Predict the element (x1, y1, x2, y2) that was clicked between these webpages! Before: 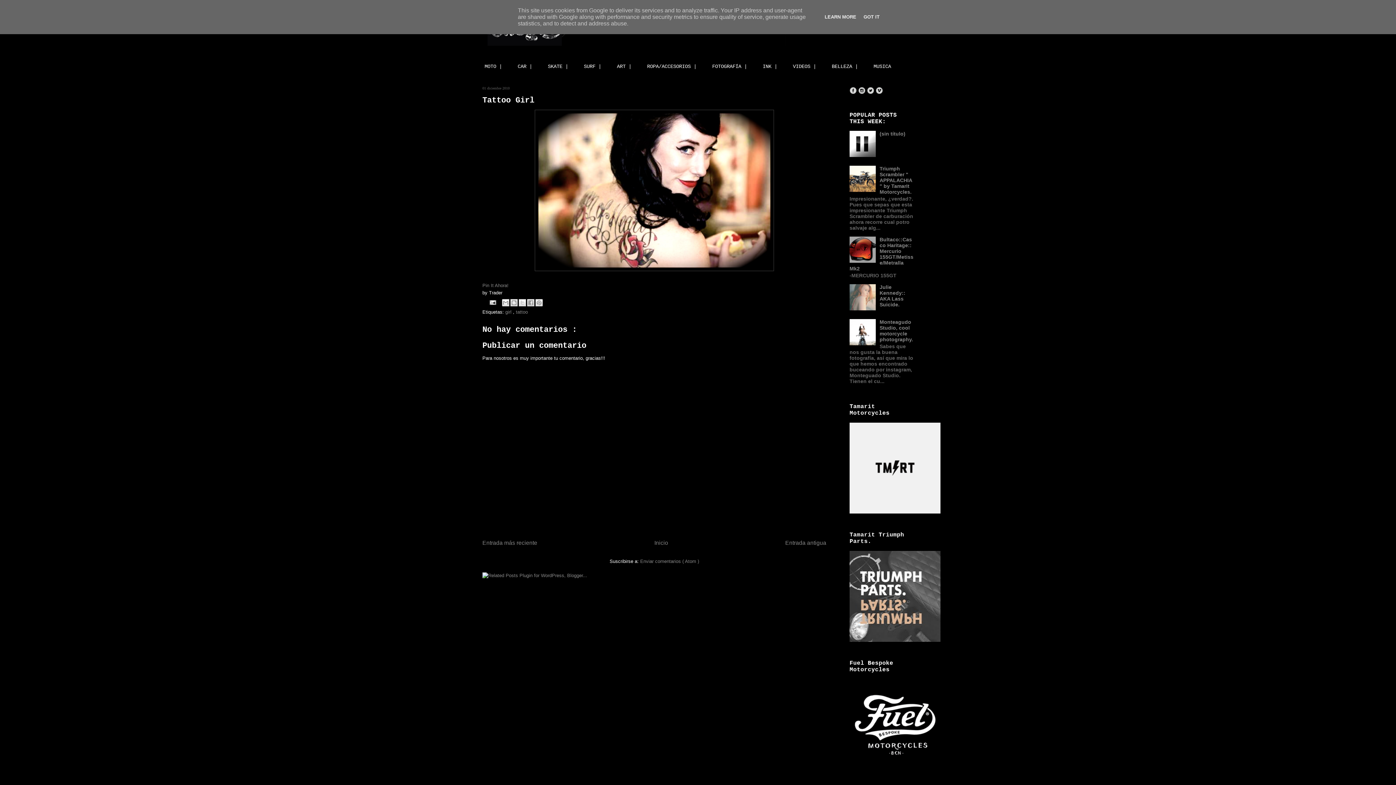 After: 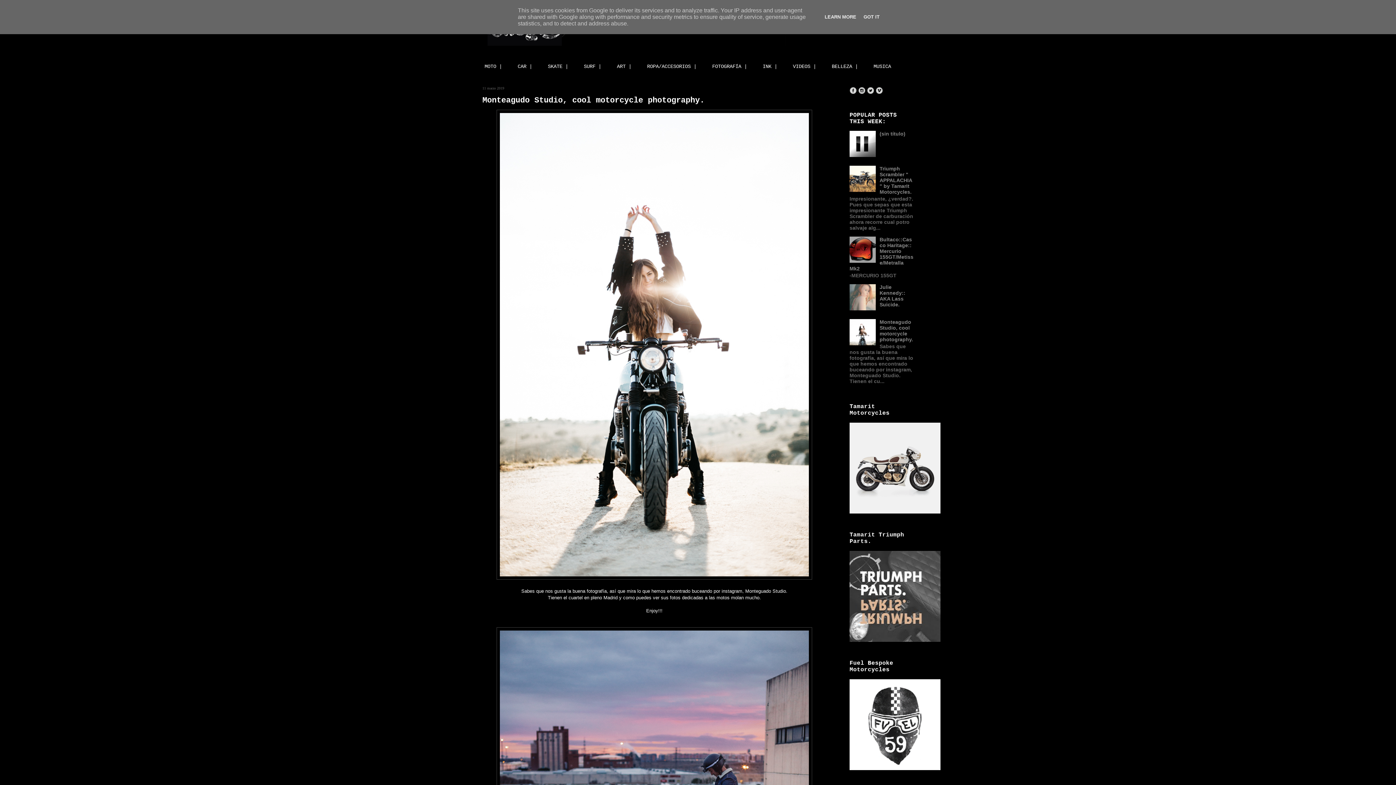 Action: label: Monteagudo Studio, cool motorcycle photography. bbox: (879, 319, 913, 342)